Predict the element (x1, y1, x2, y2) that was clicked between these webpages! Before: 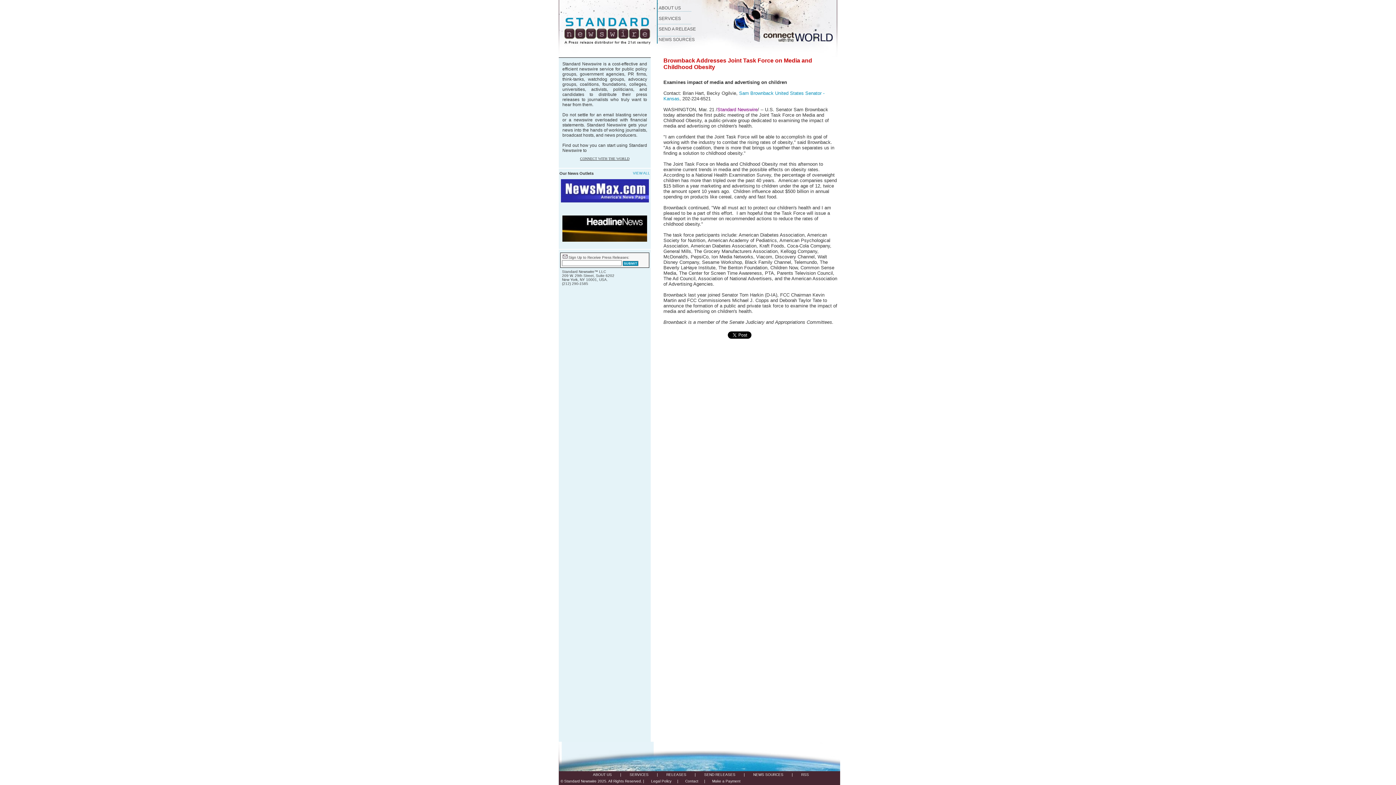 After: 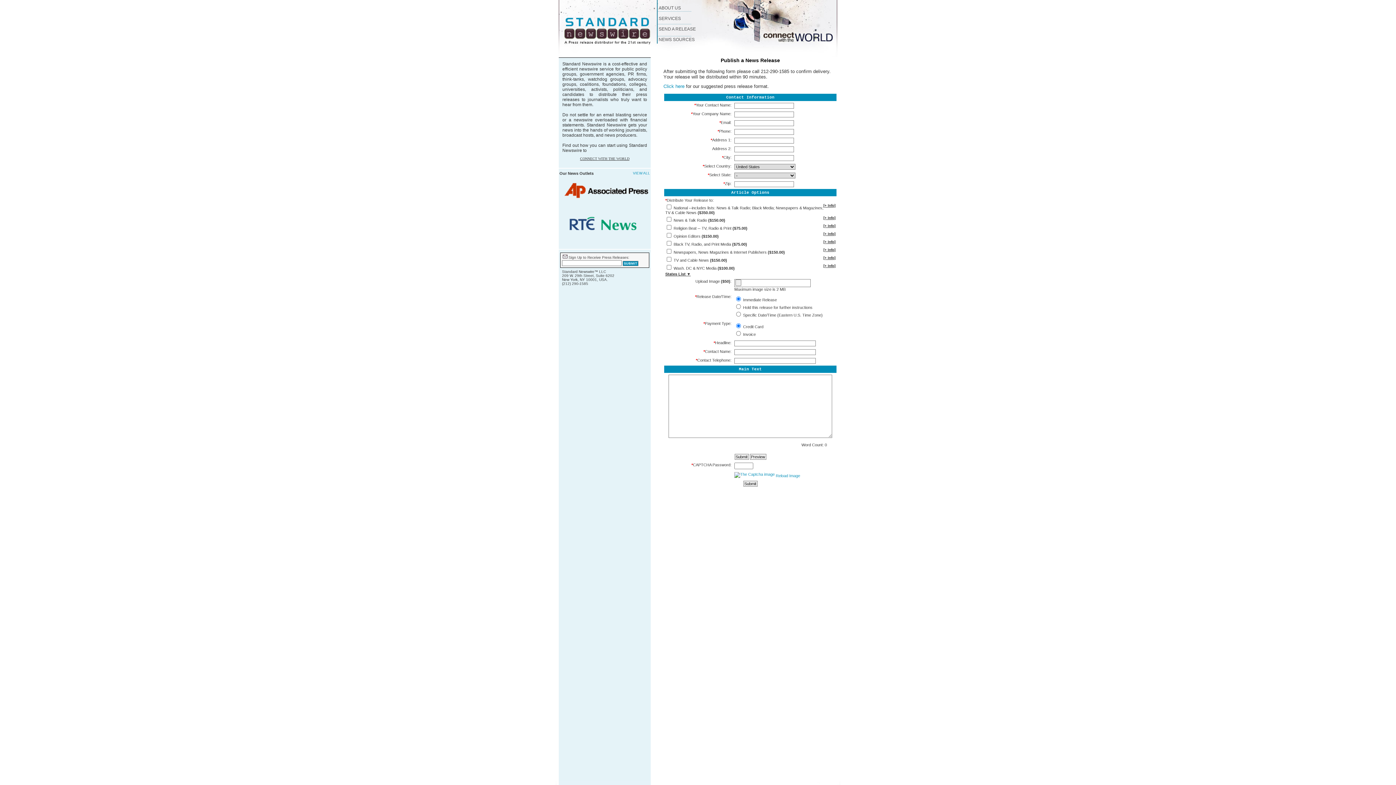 Action: bbox: (704, 772, 735, 776) label: SEND RELEASES